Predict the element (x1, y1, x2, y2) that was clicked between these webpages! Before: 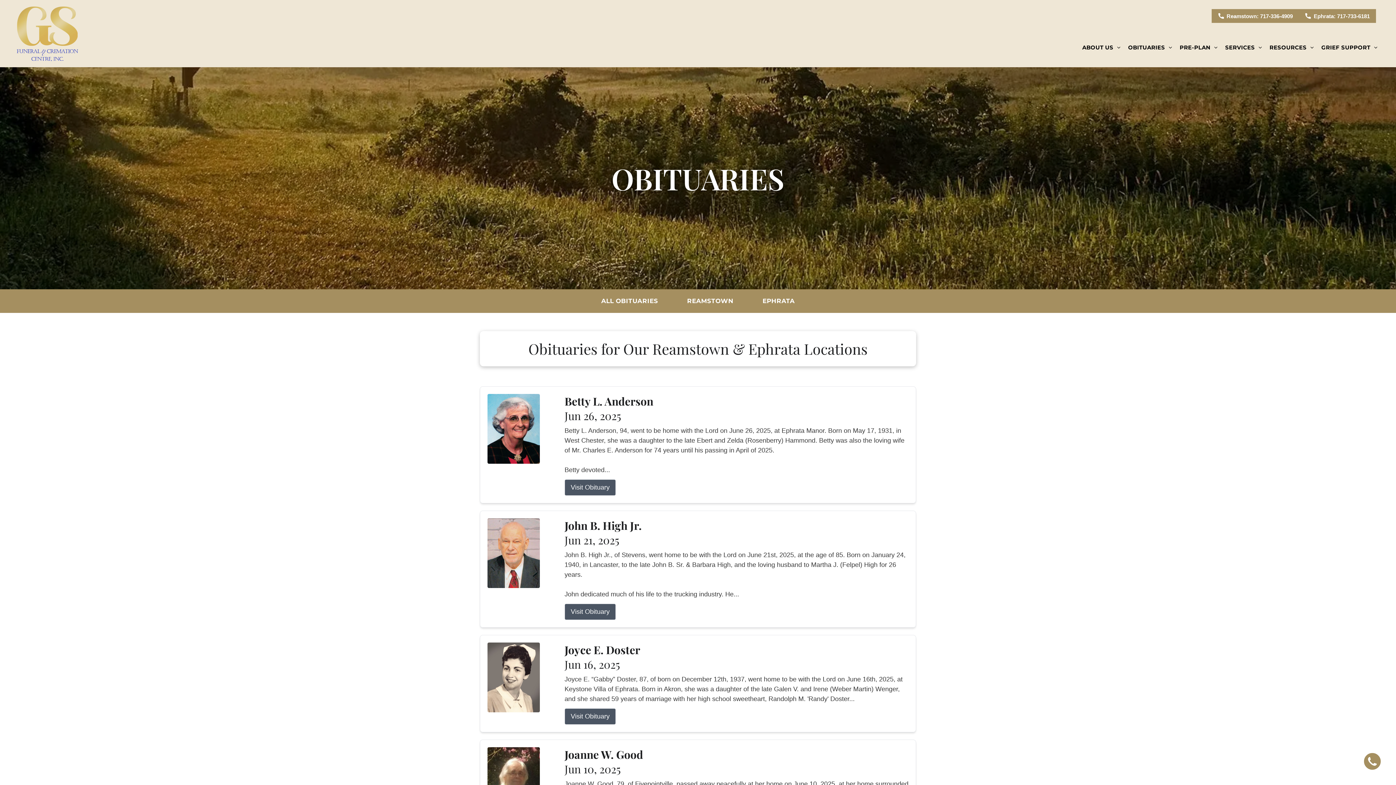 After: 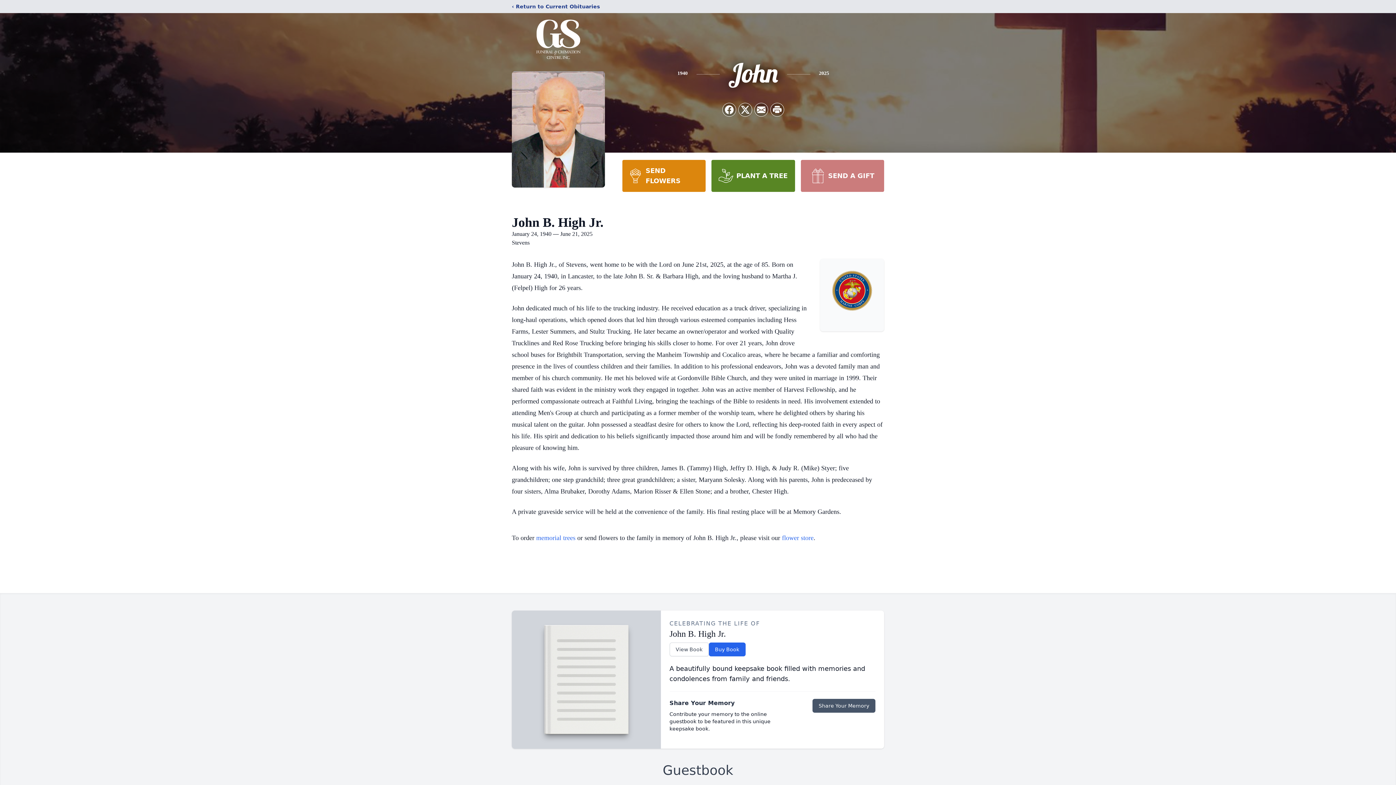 Action: label: Visit Obituary bbox: (564, 604, 616, 620)